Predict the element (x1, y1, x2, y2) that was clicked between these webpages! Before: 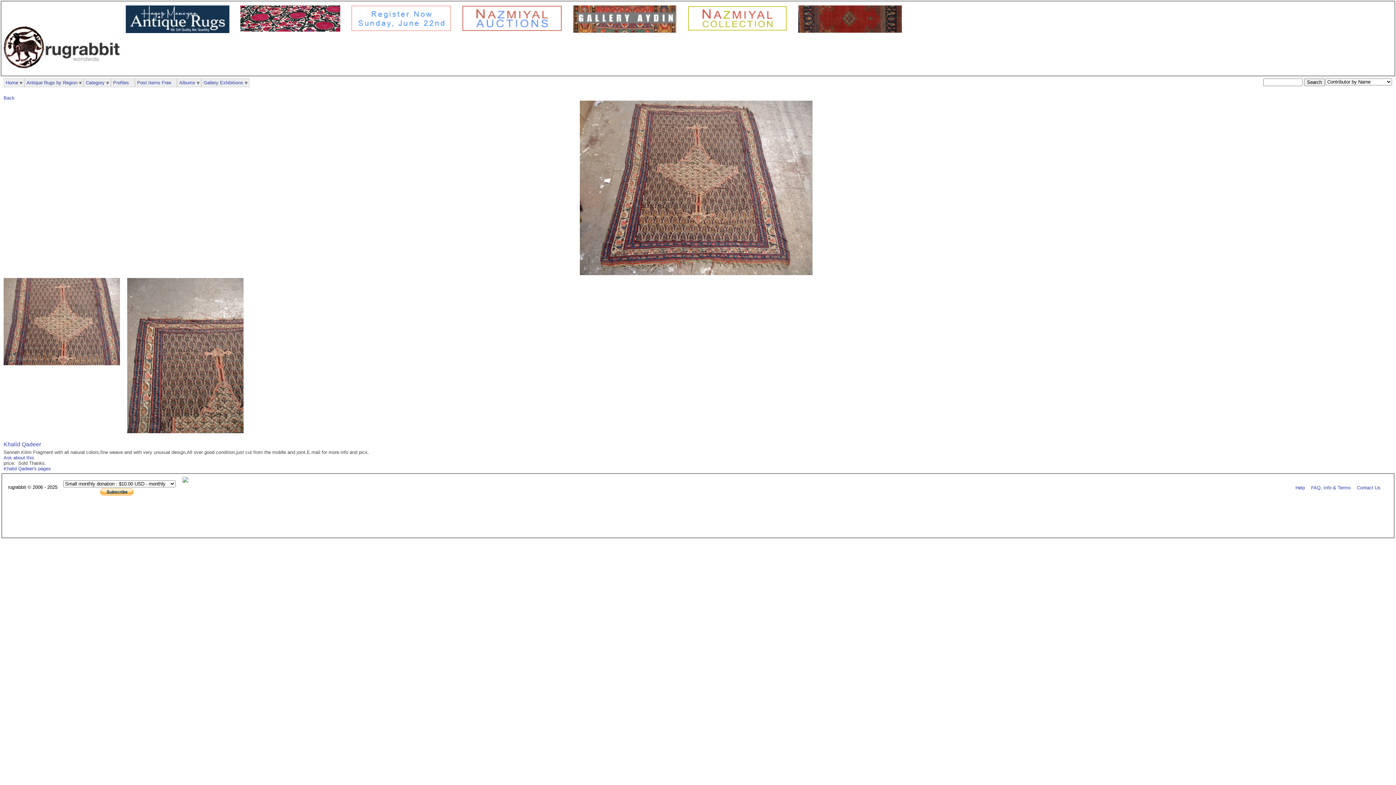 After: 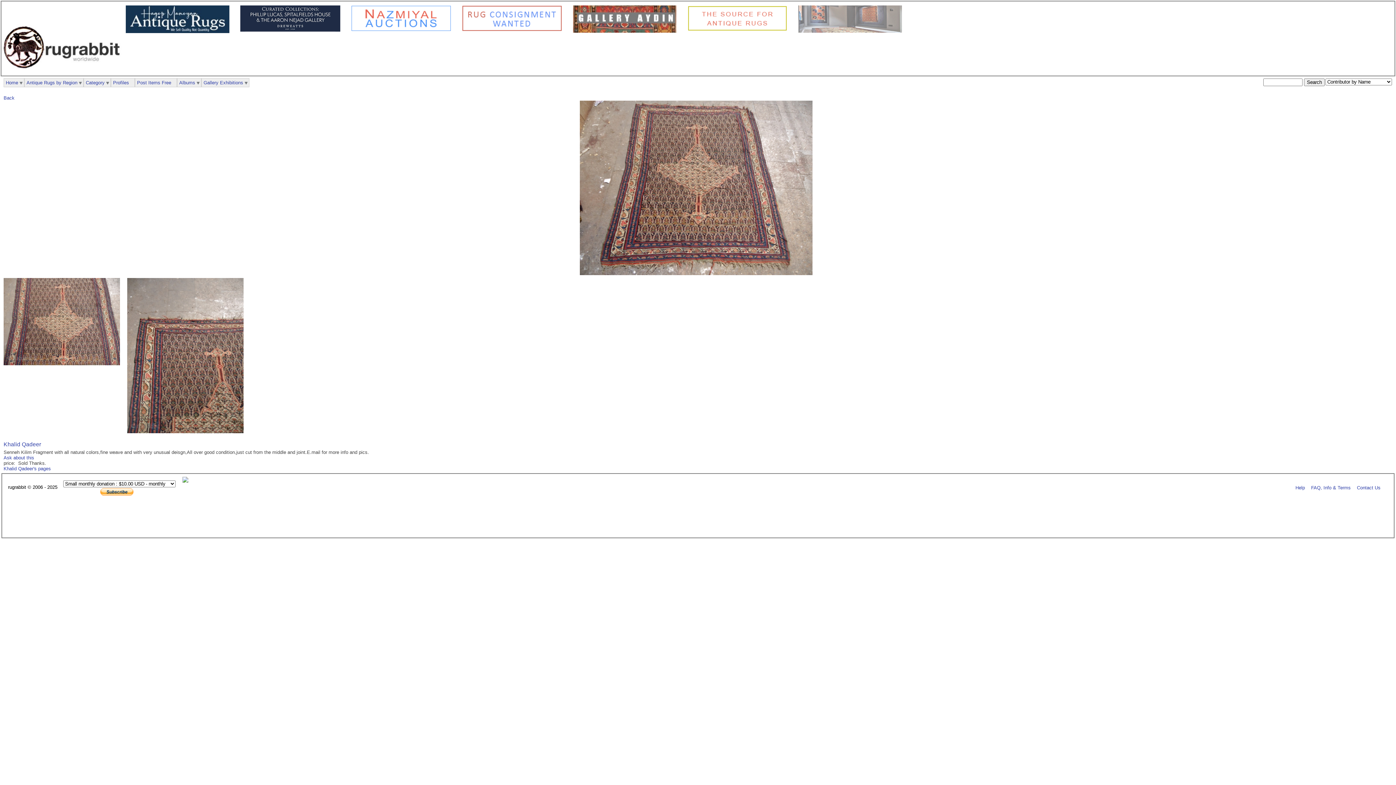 Action: bbox: (125, 28, 233, 34)